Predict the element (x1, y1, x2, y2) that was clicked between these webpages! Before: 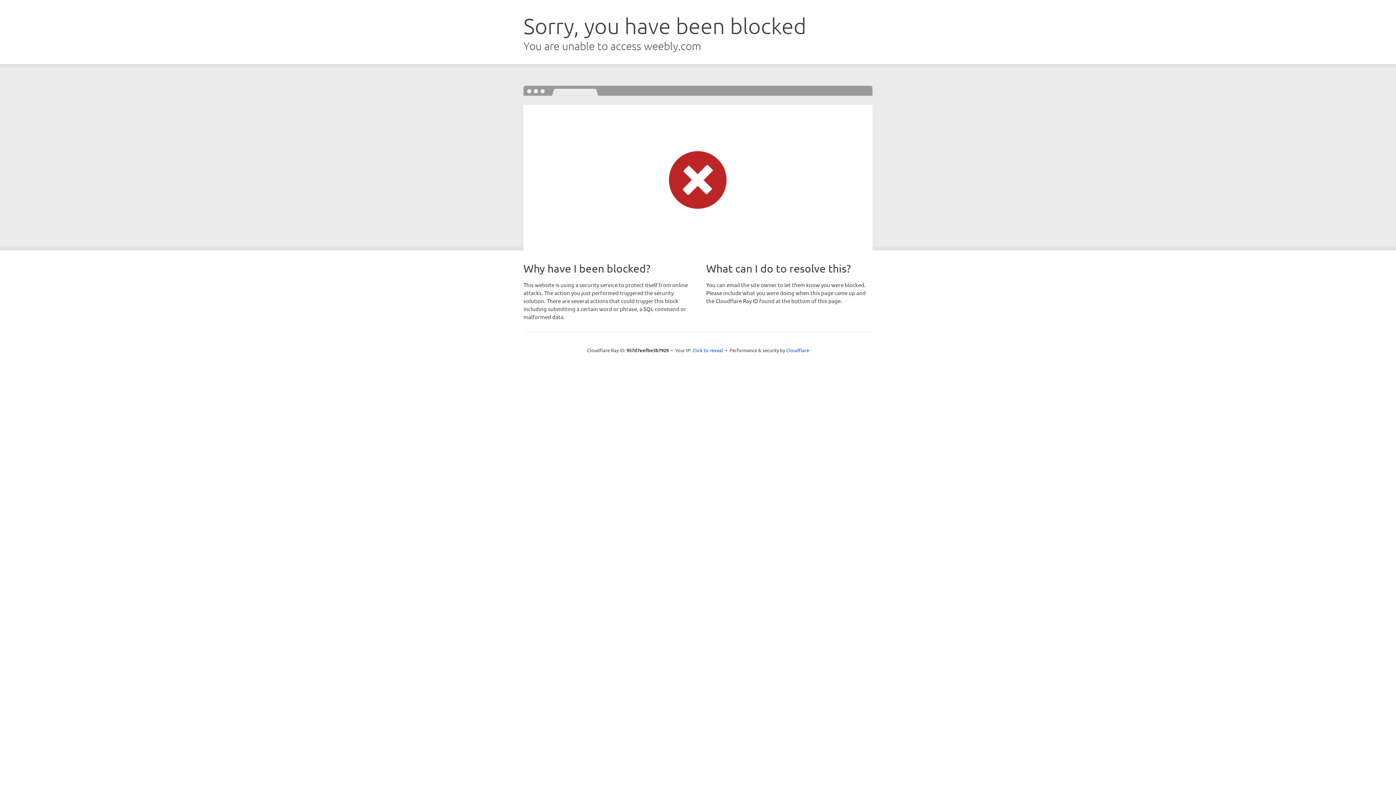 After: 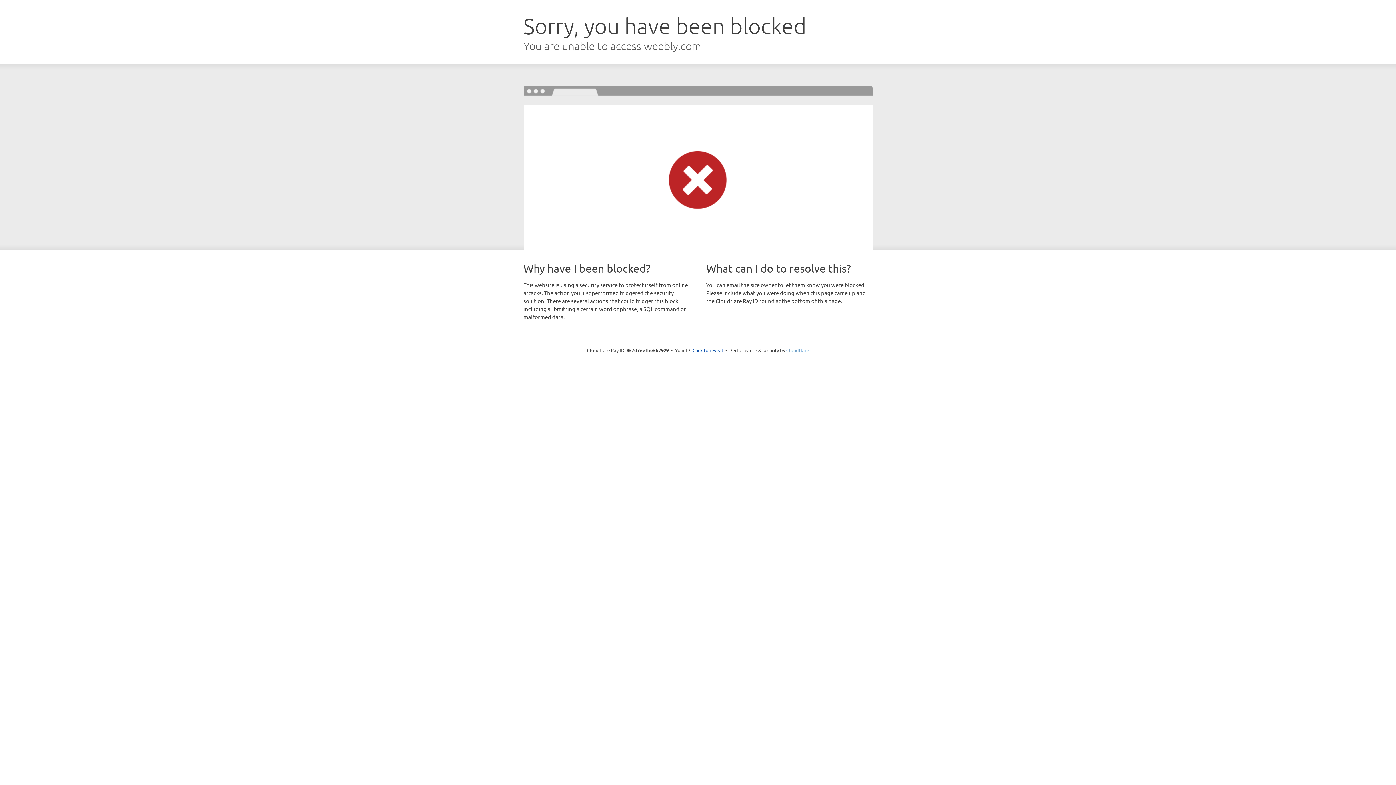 Action: label: Cloudflare bbox: (786, 347, 809, 353)